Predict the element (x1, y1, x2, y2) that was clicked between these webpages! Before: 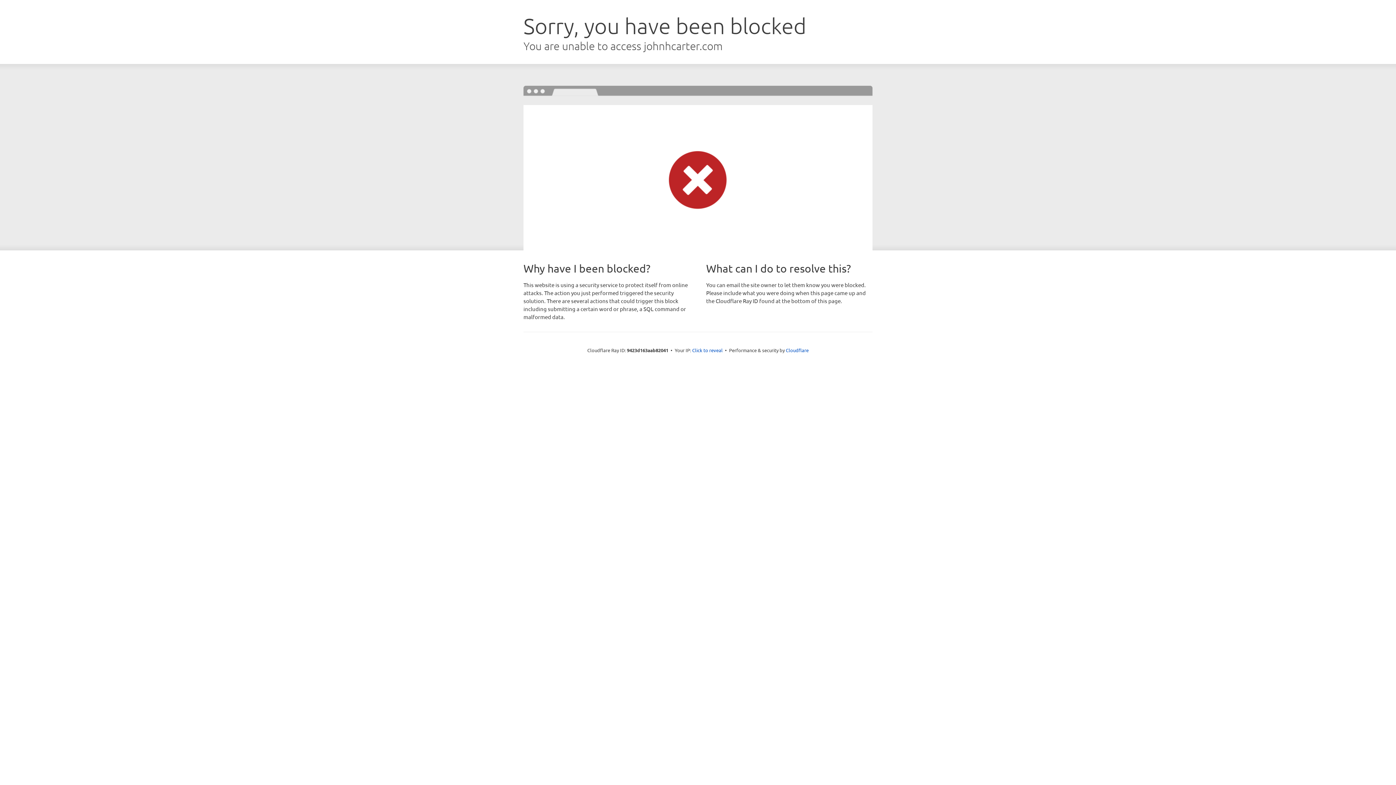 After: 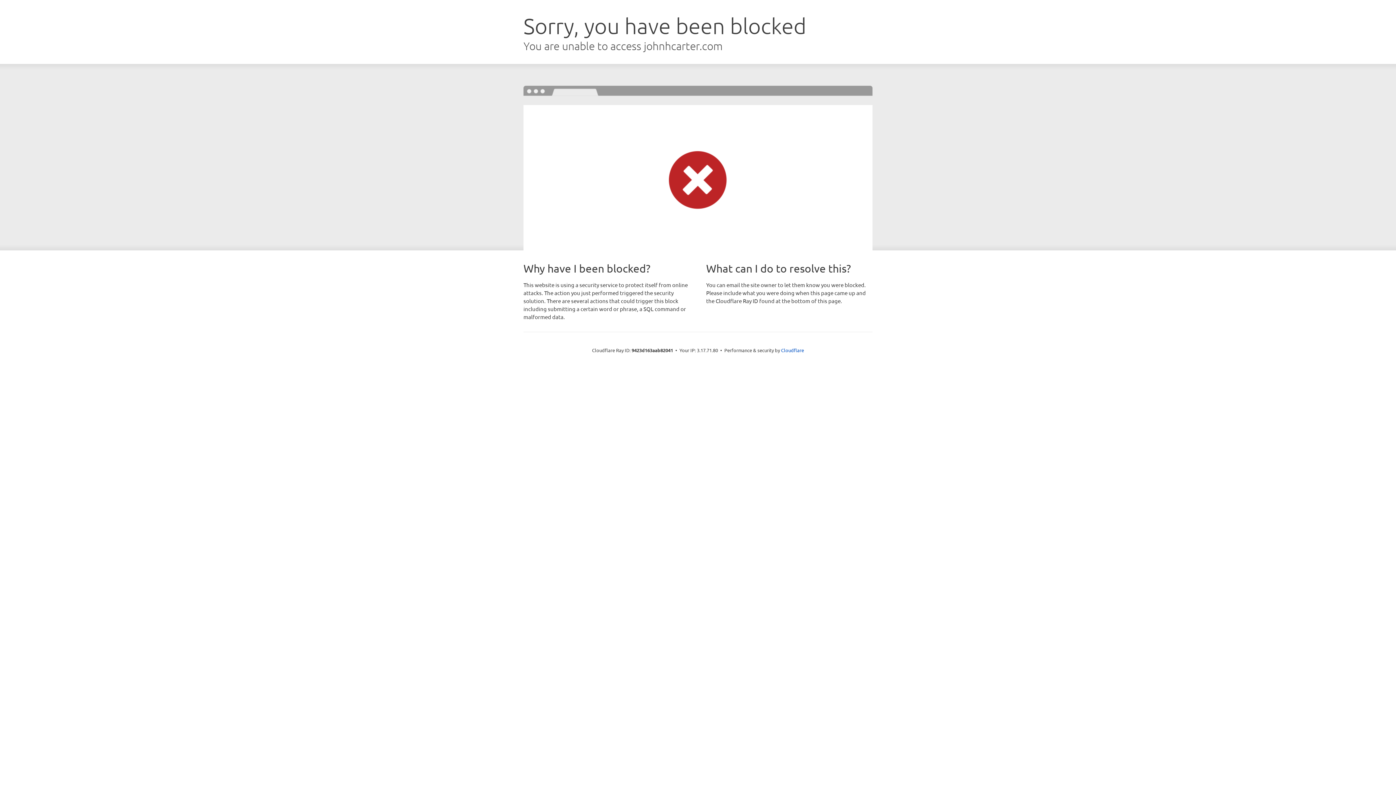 Action: label: Click to reveal bbox: (692, 346, 722, 353)